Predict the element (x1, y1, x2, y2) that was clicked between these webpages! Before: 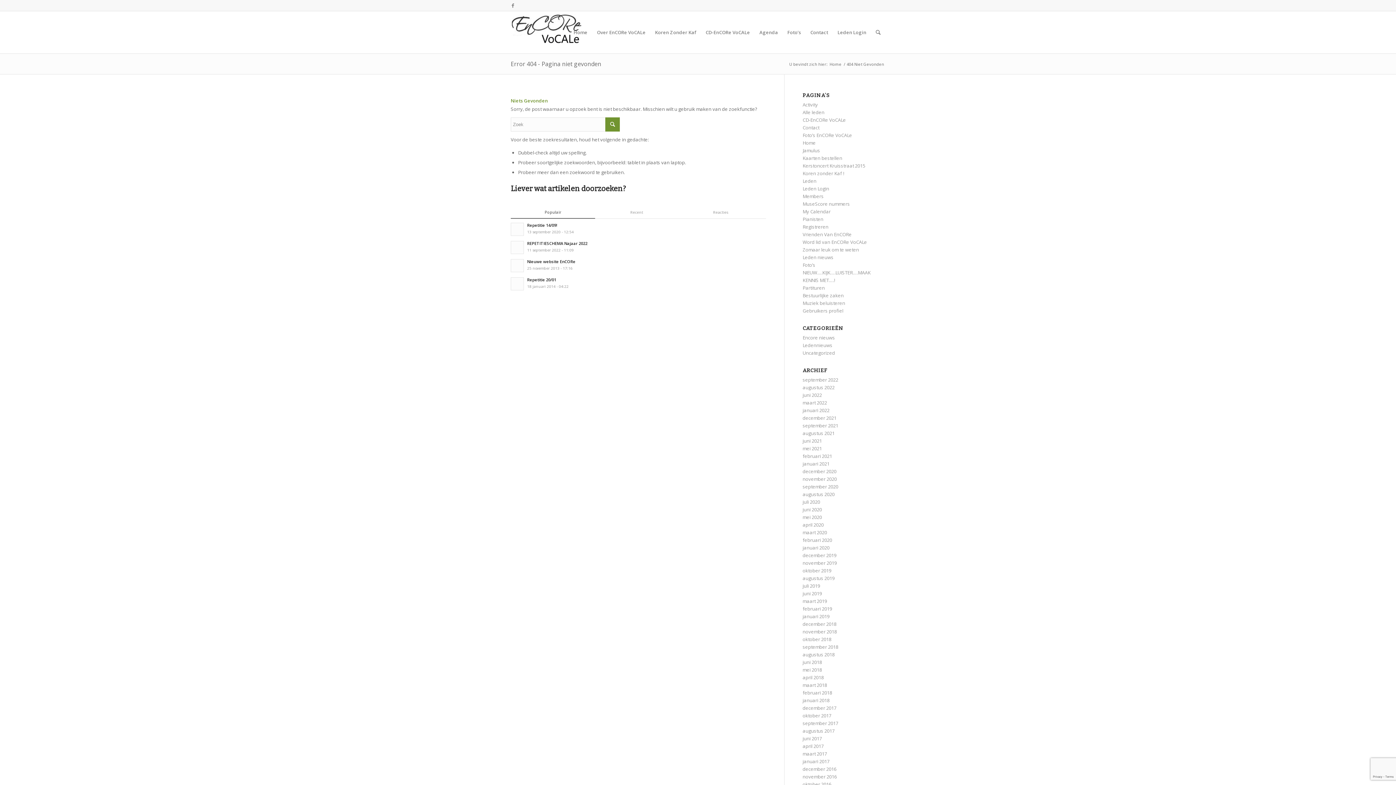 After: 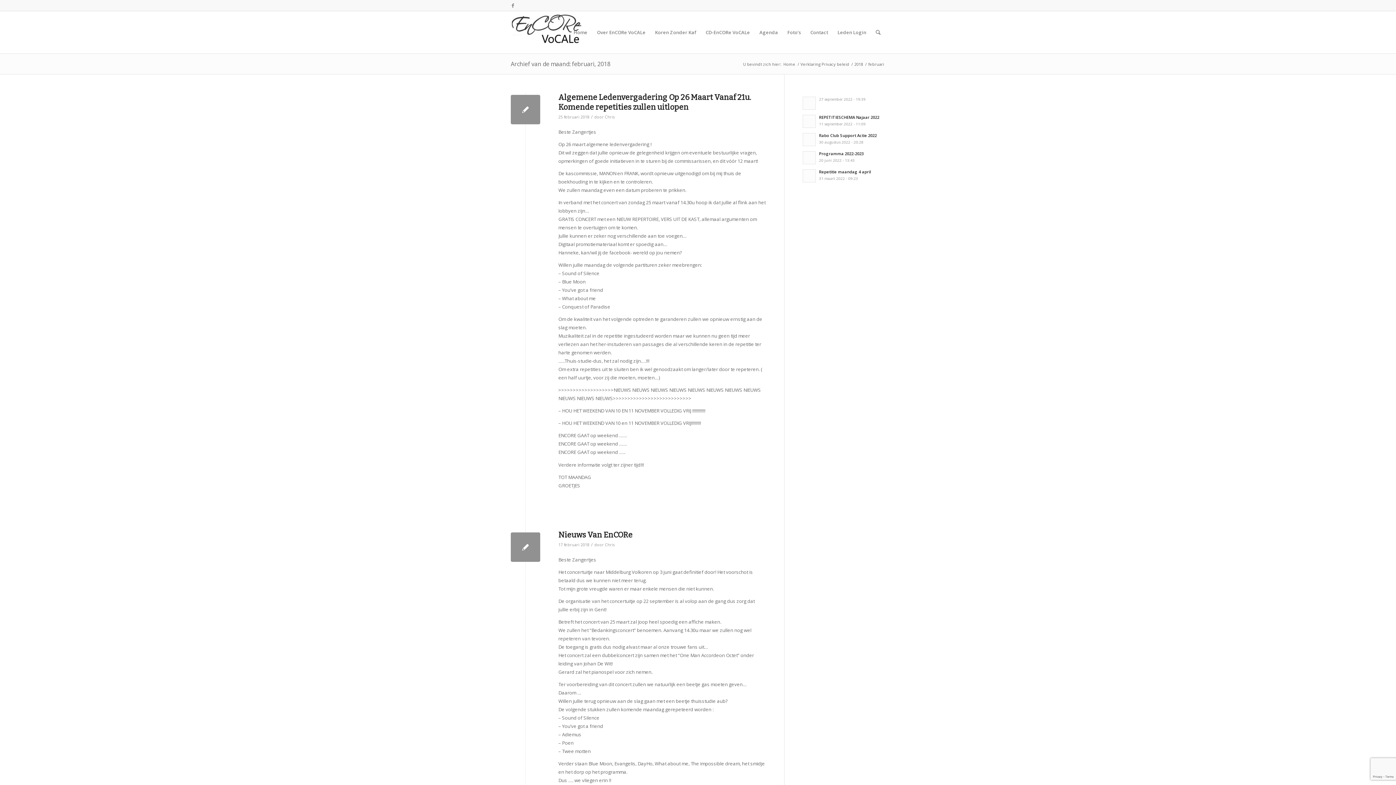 Action: bbox: (802, 689, 832, 696) label: februari 2018